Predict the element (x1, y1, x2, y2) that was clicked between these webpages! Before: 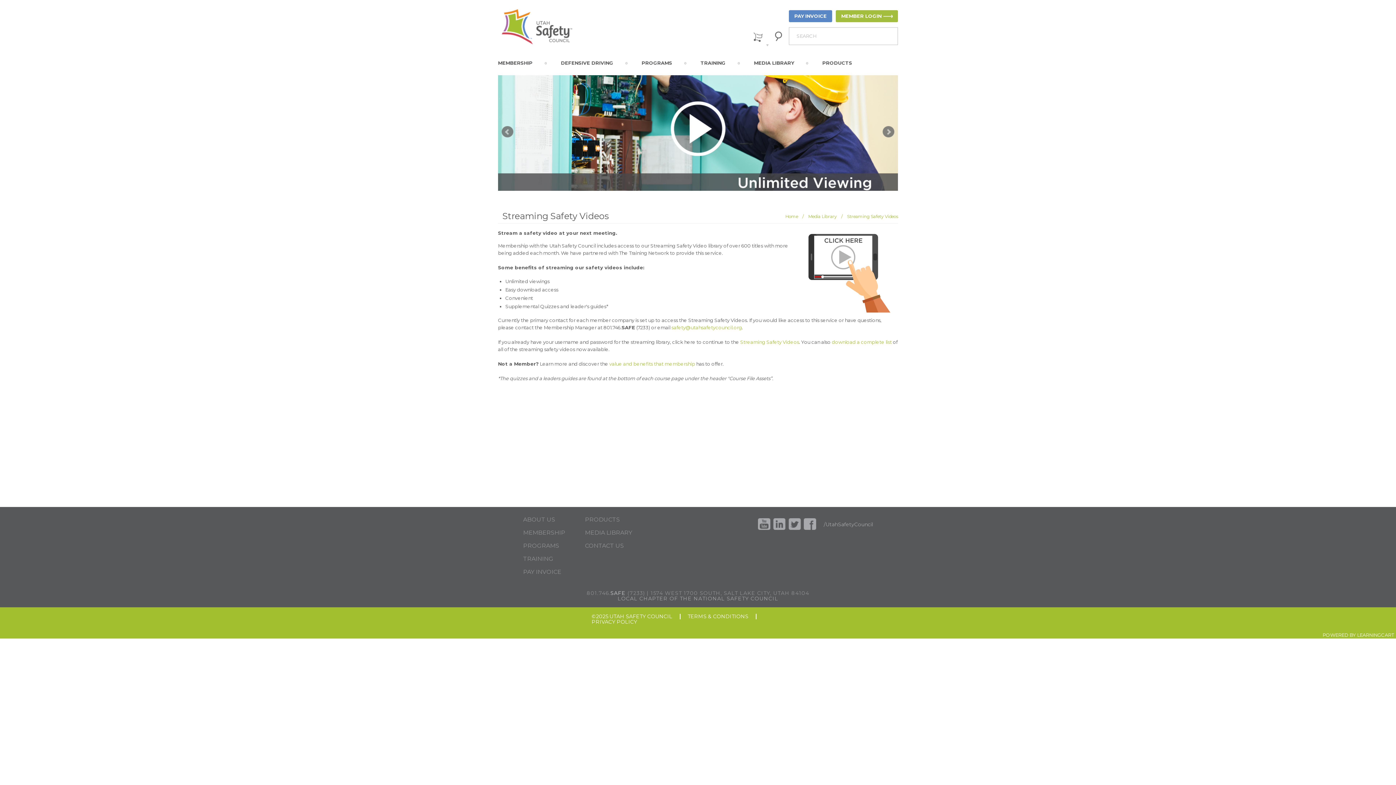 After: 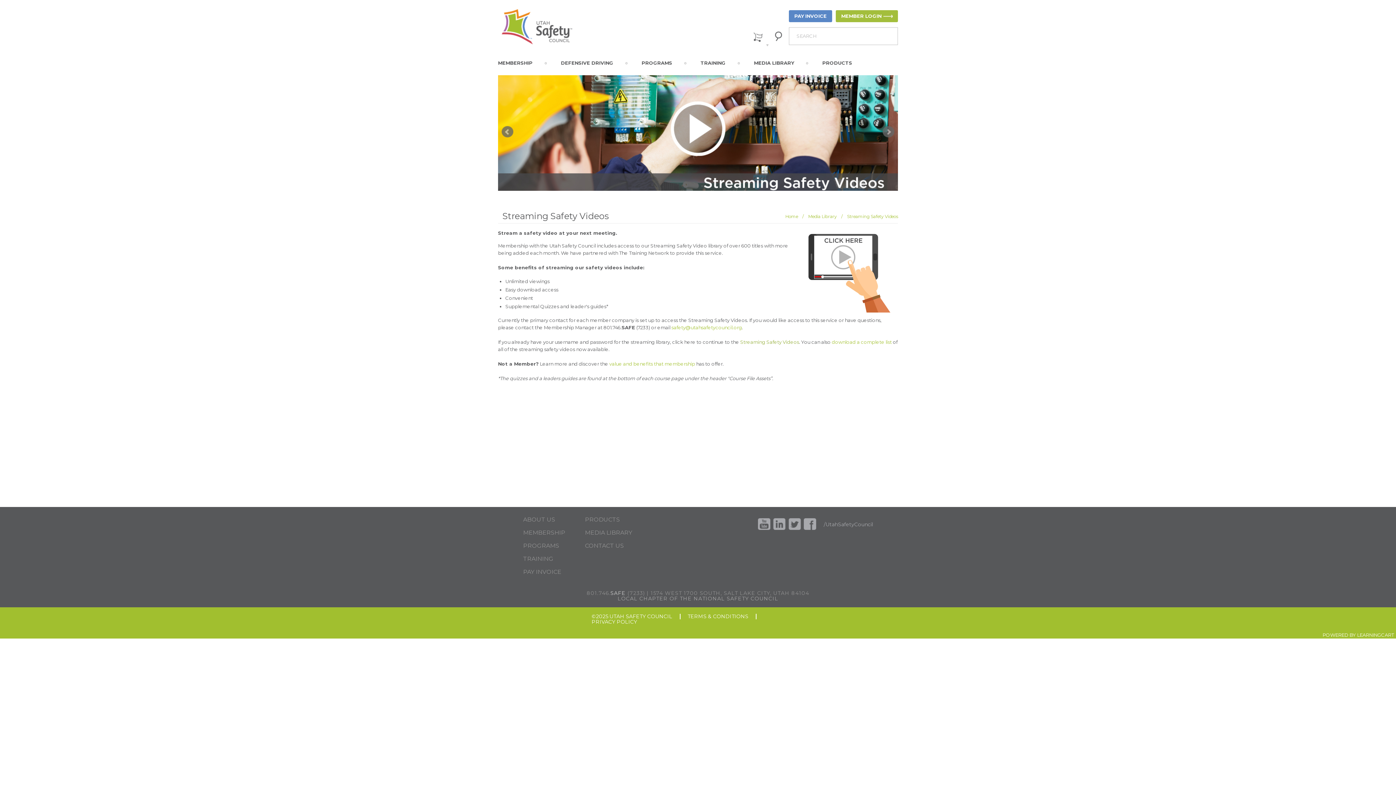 Action: bbox: (740, 339, 799, 345) label: Streaming Safety Videos